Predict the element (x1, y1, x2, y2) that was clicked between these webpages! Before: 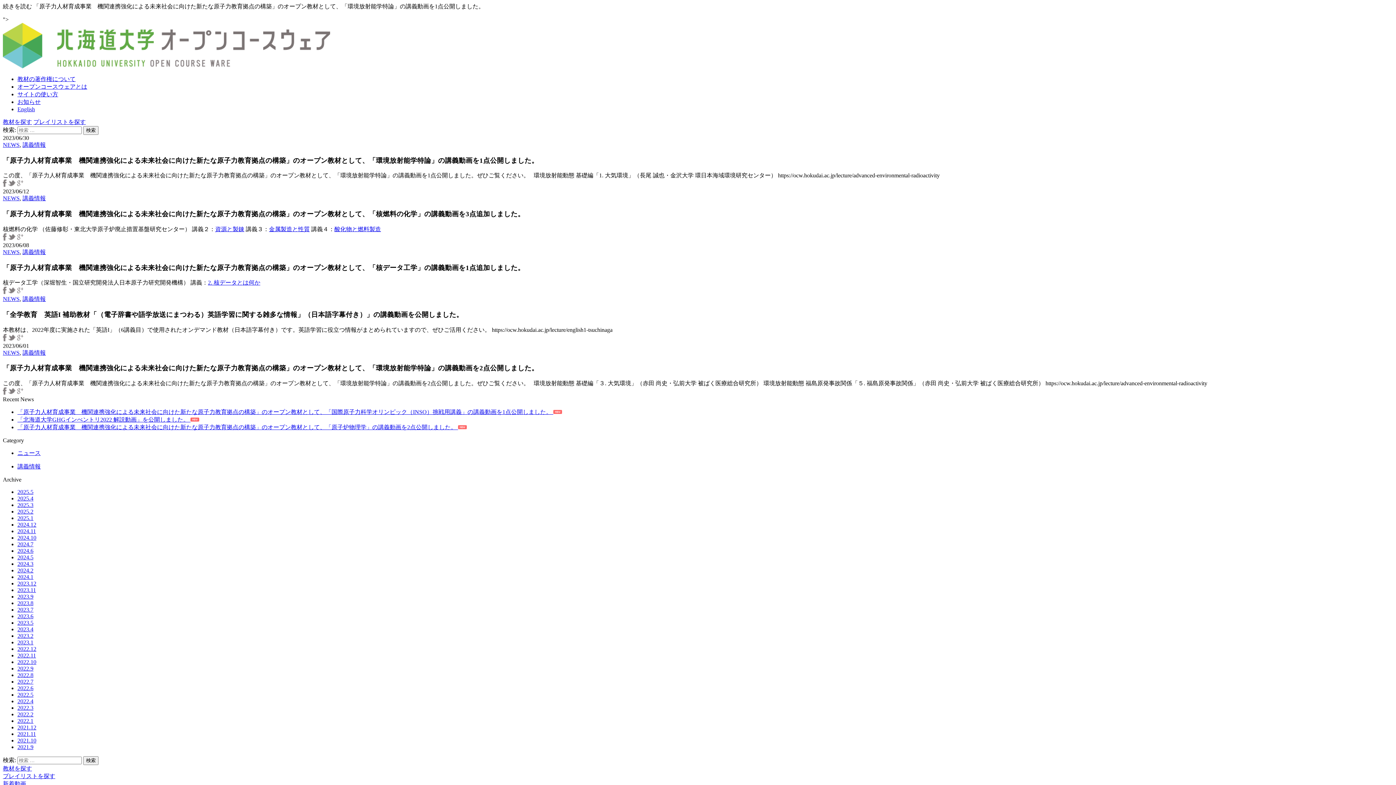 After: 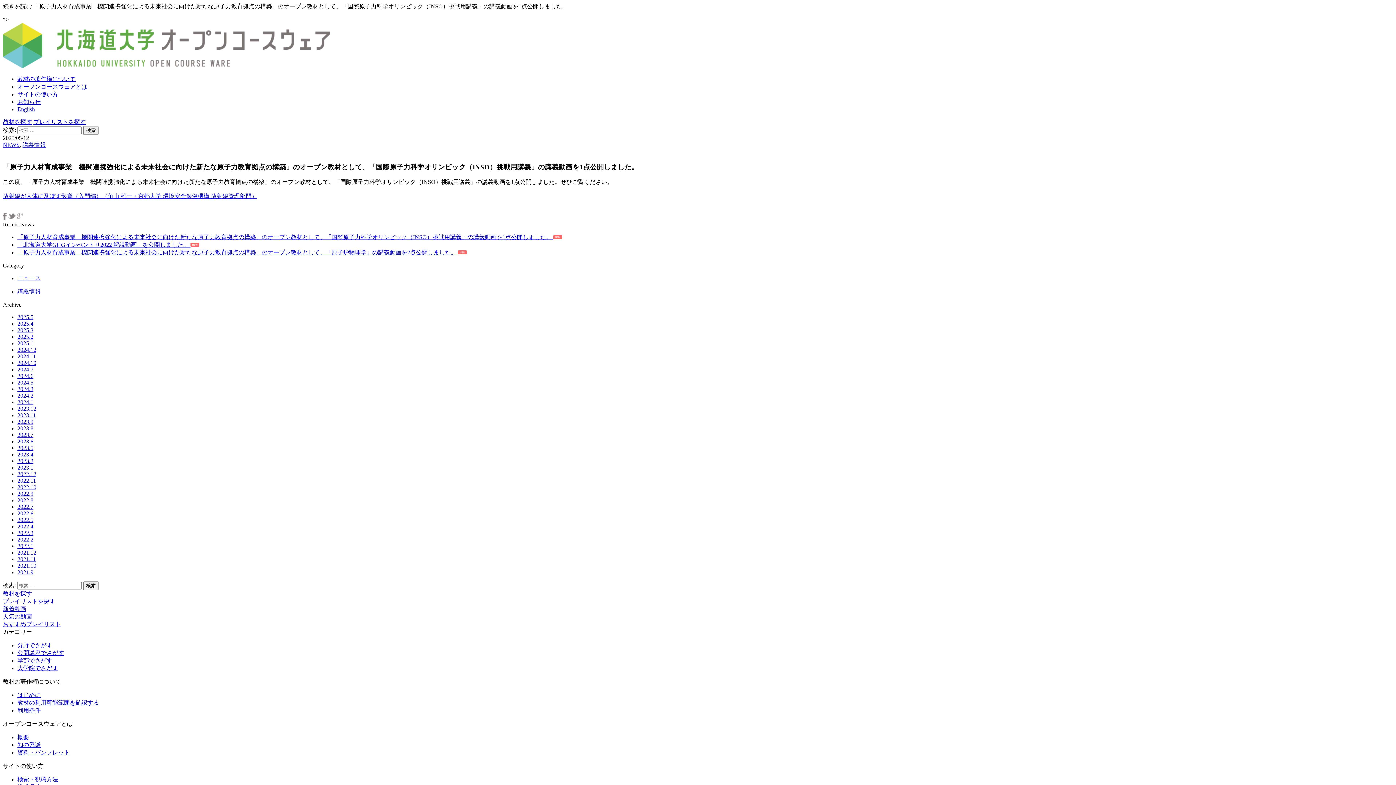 Action: bbox: (17, 409, 562, 415) label: 「原子力人材育成事業　機関連携強化による未来社会に向けた新たな原子力教育拠点の構築」のオープン教材として、「国際原子力科学オリンピック（INSO）挑戦用講義」の講義動画を1点公開しました。 